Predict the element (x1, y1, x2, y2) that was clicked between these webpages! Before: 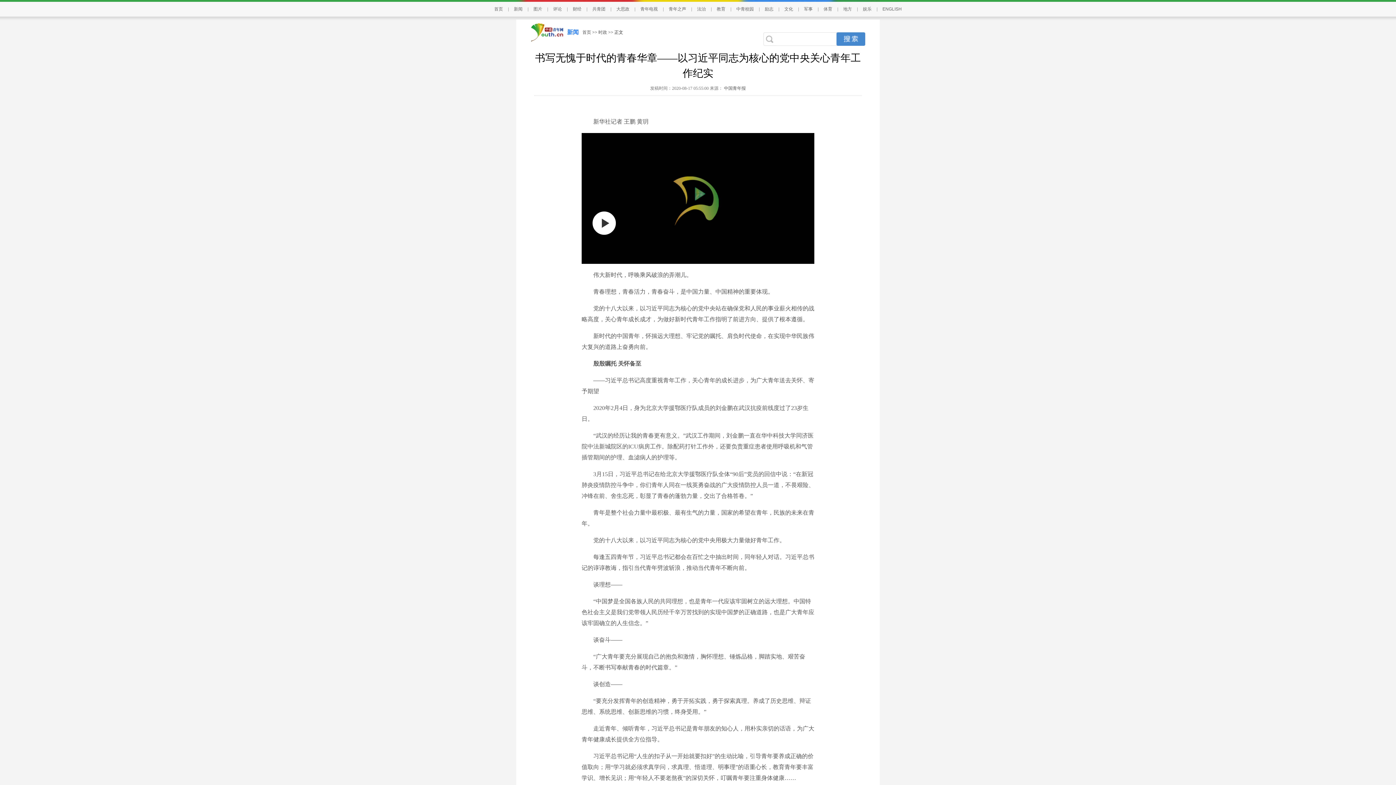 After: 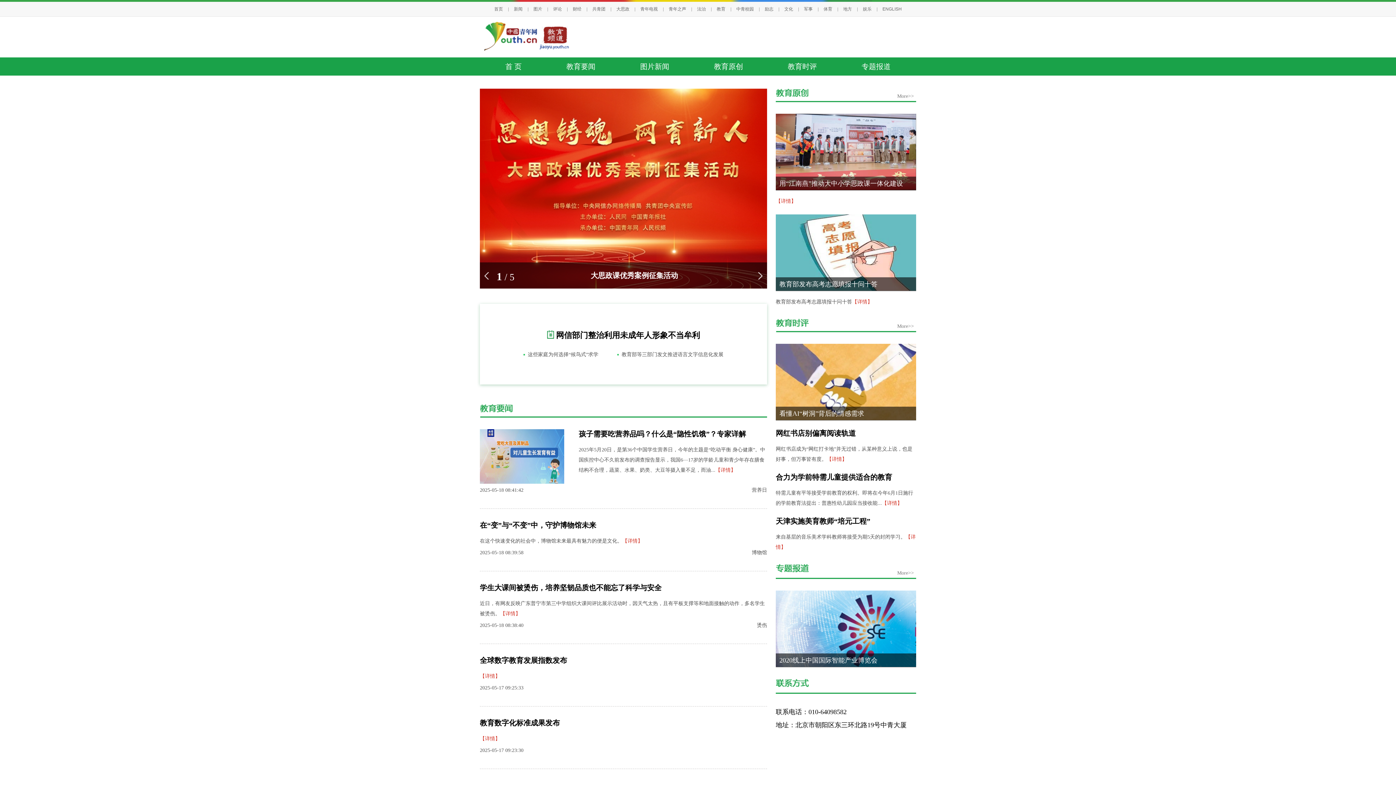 Action: bbox: (711, 6, 730, 11) label: 教育